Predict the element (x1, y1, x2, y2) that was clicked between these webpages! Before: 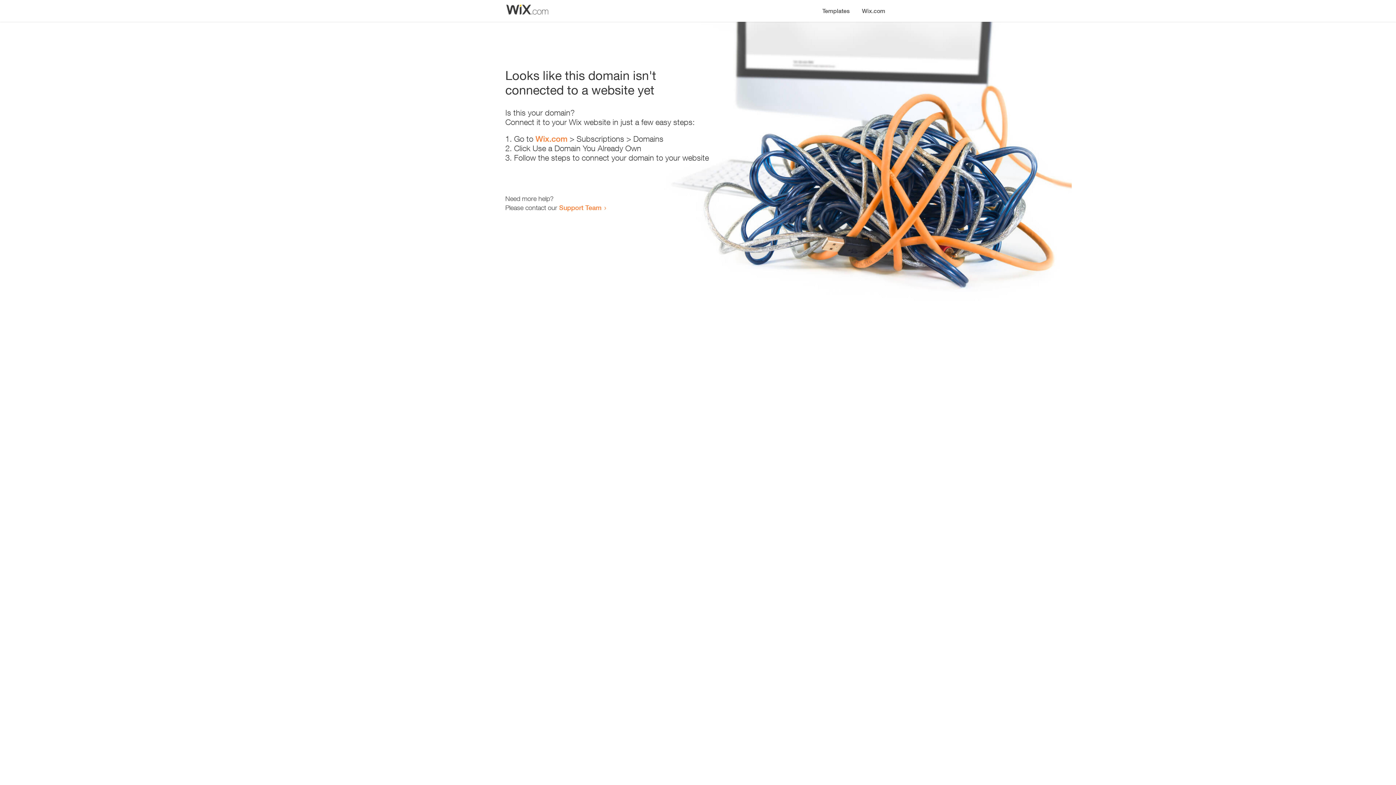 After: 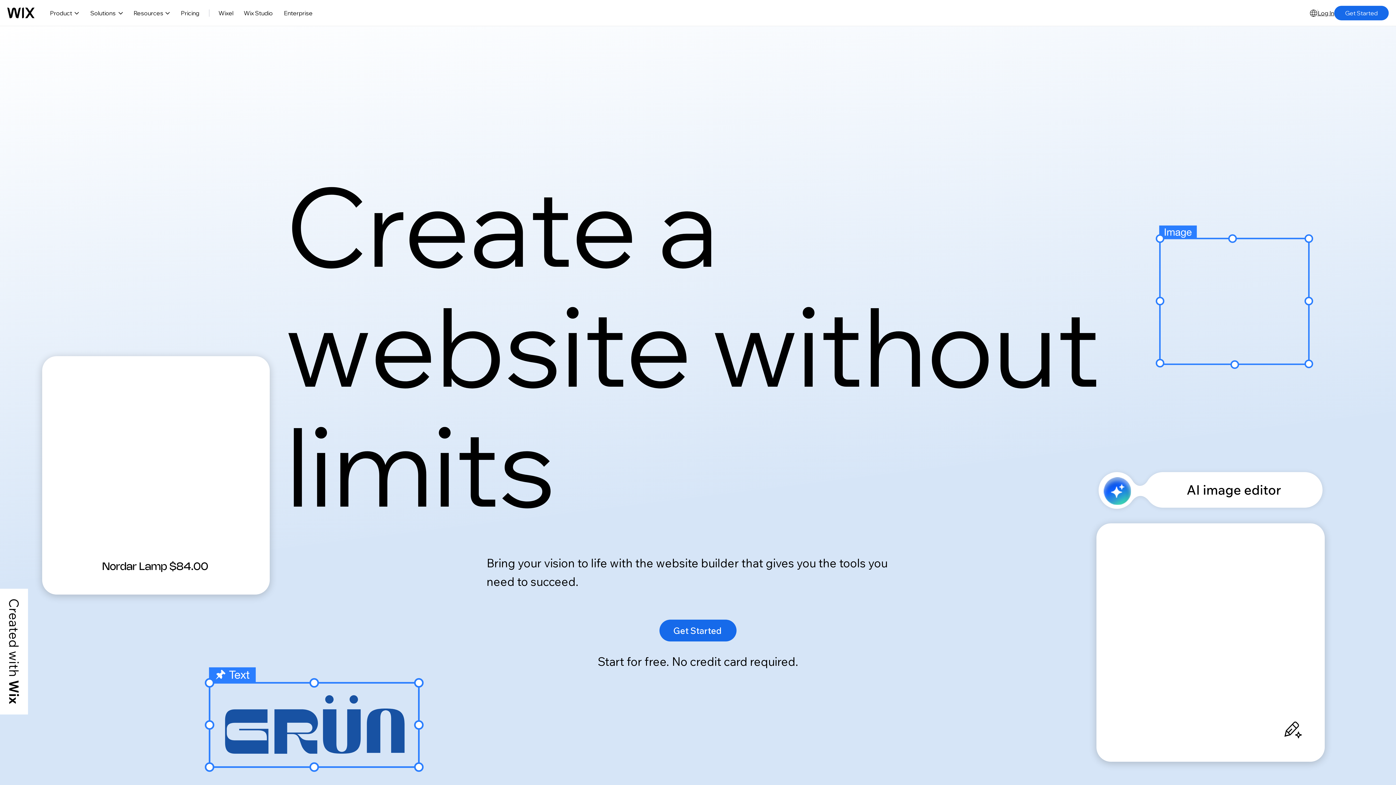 Action: bbox: (535, 134, 567, 143) label: Wix.com